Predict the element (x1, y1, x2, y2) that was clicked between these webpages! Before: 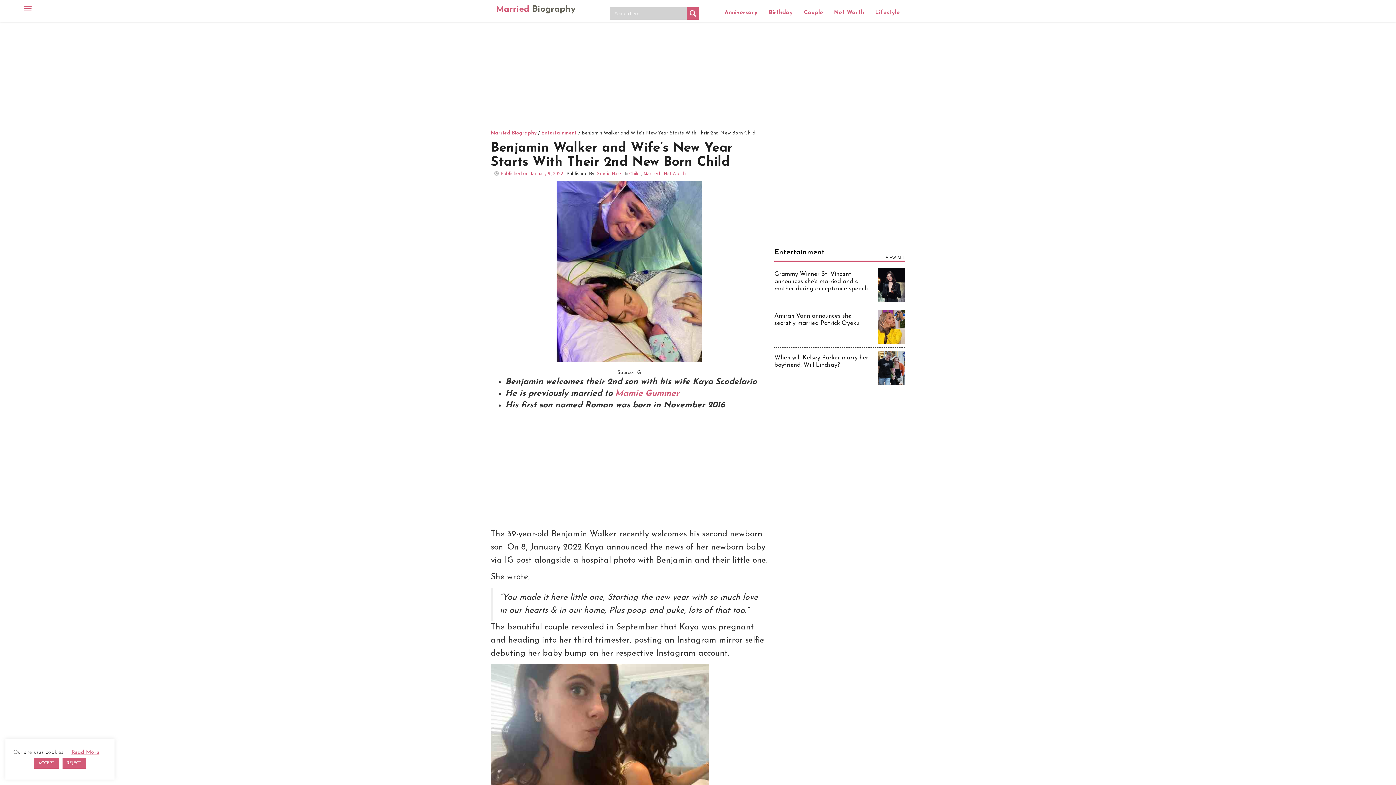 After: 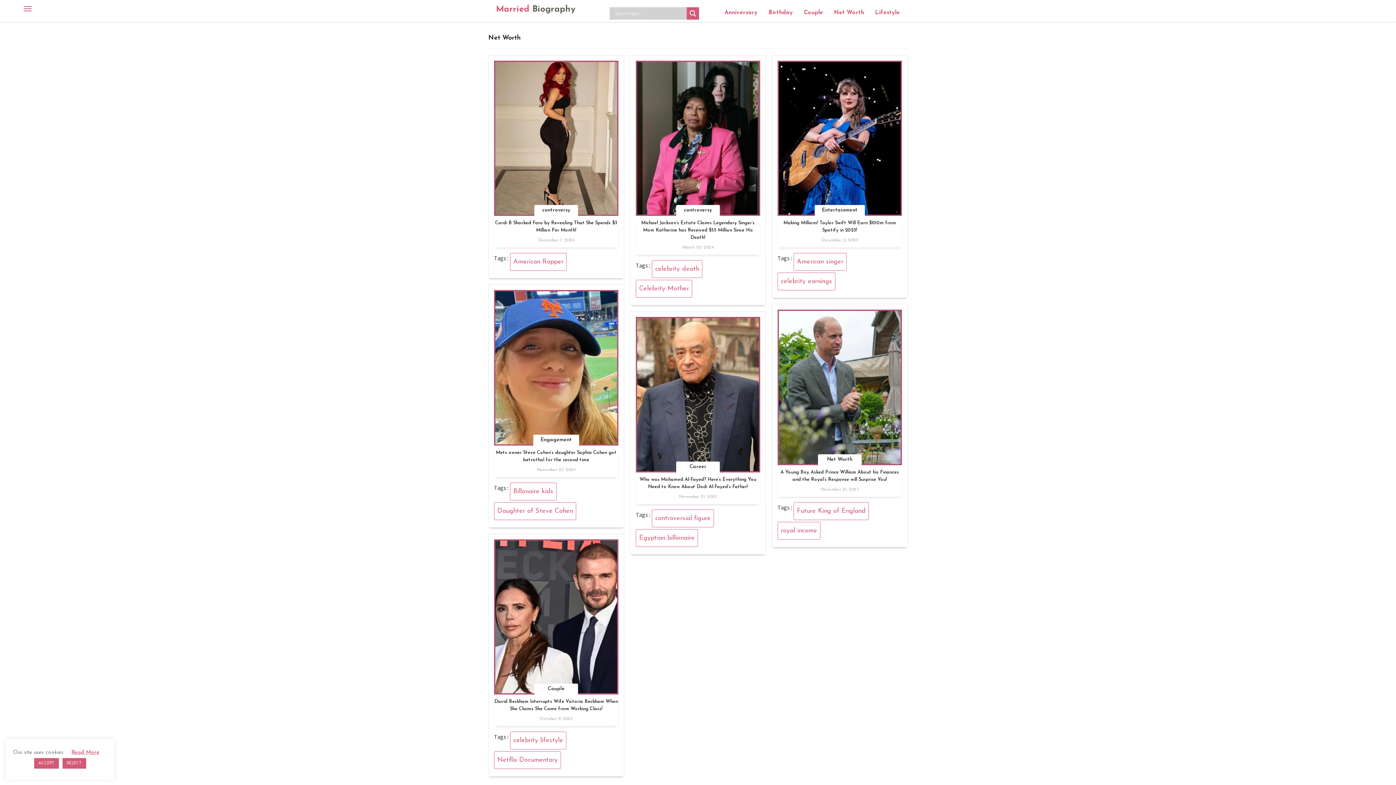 Action: label: Net Worth bbox: (828, 3, 869, 21)